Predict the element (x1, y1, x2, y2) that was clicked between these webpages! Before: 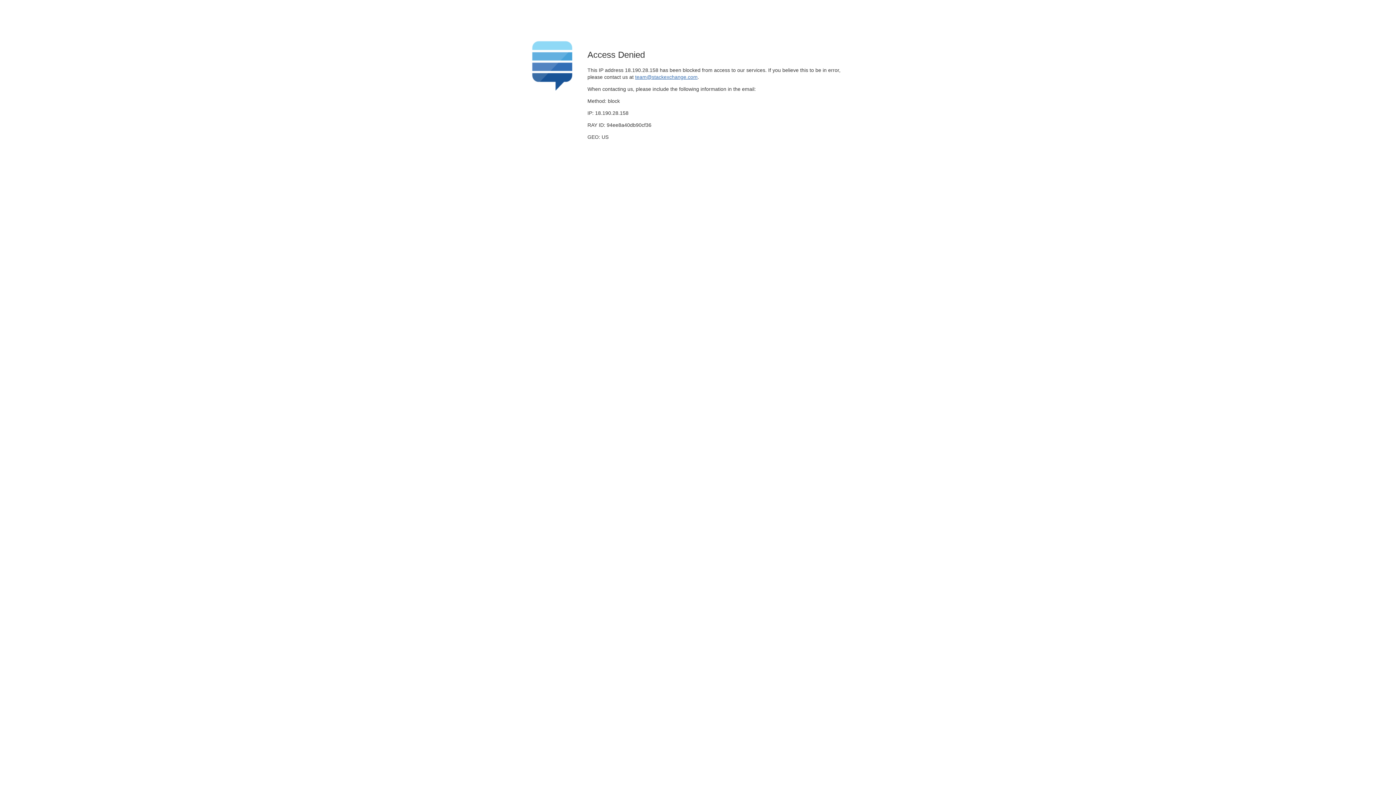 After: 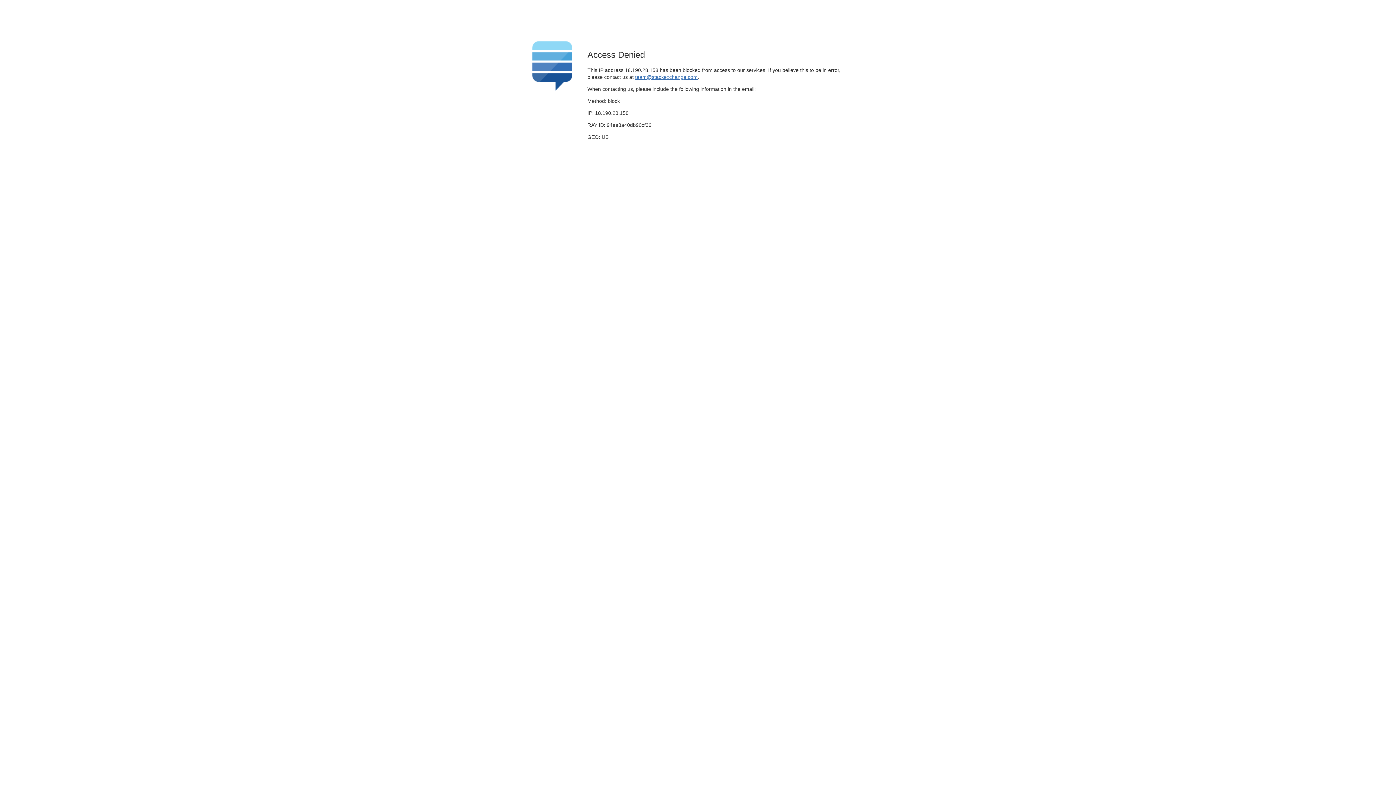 Action: bbox: (635, 74, 697, 79) label: team@stackexchange.com